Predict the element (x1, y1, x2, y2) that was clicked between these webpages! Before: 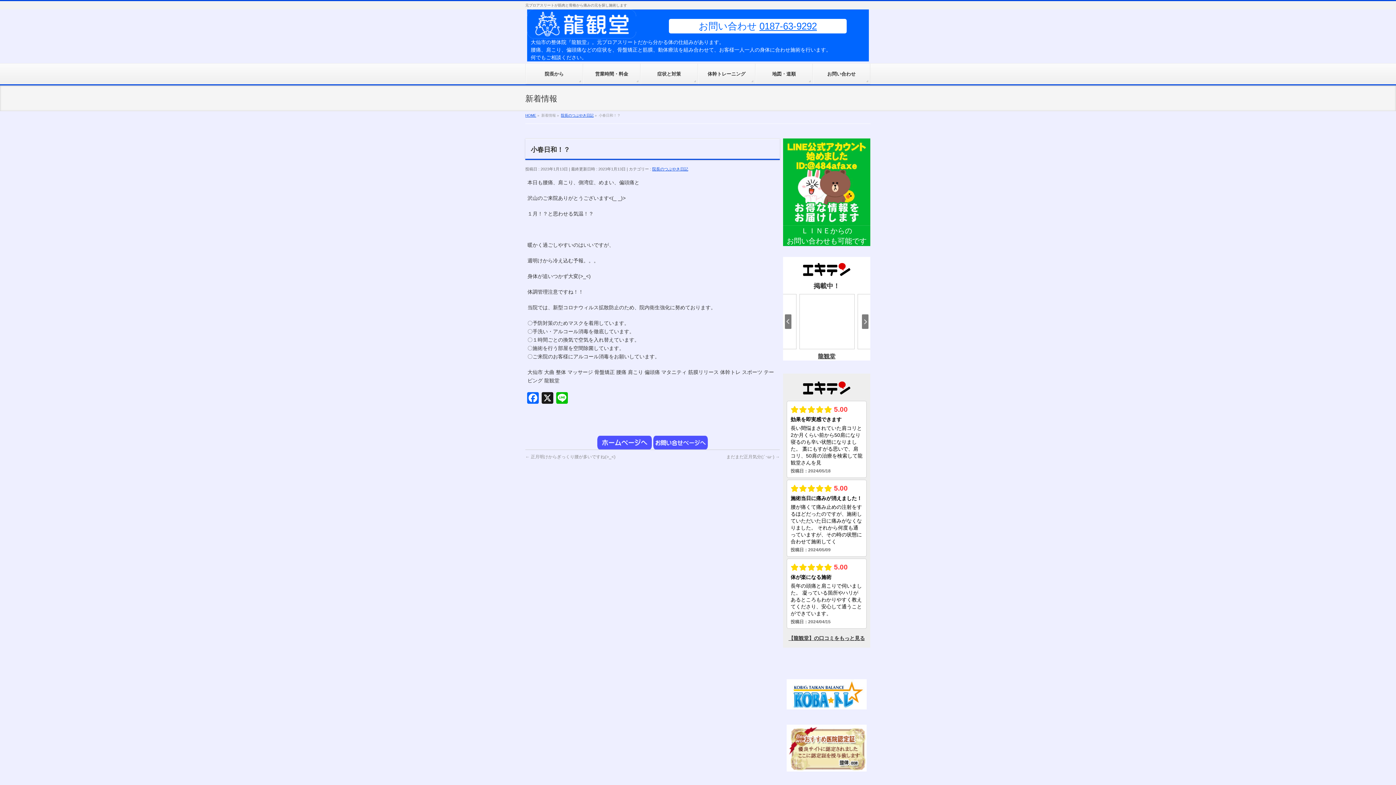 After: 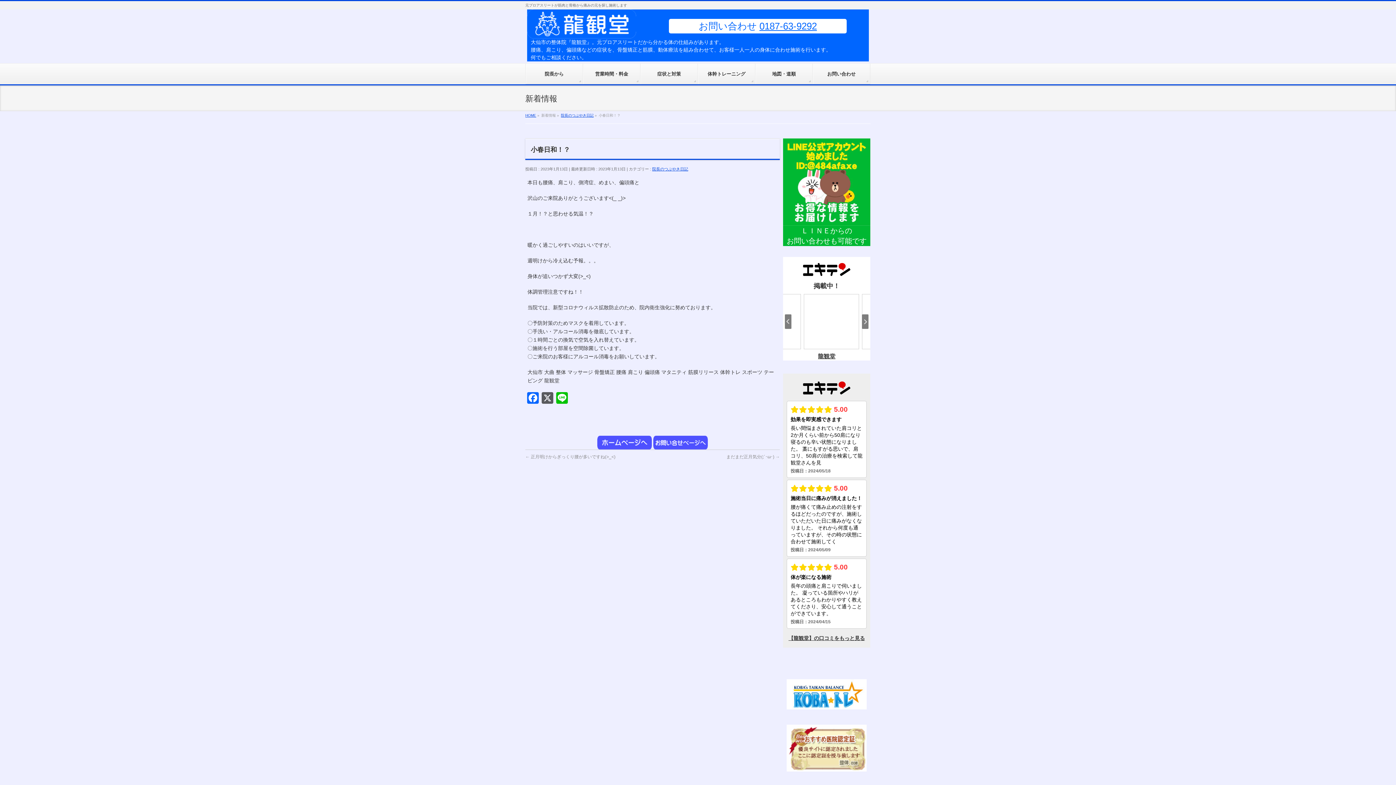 Action: bbox: (540, 392, 554, 405) label: X